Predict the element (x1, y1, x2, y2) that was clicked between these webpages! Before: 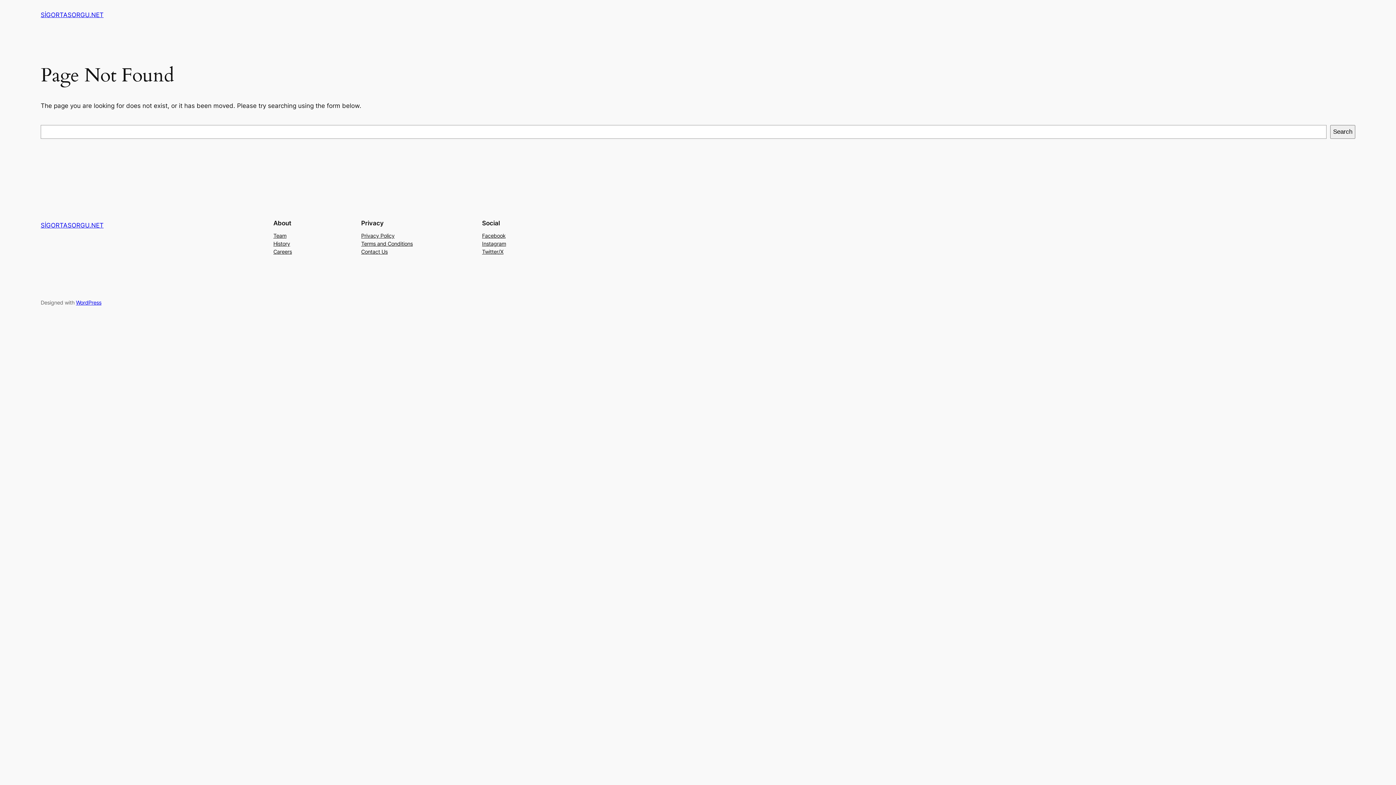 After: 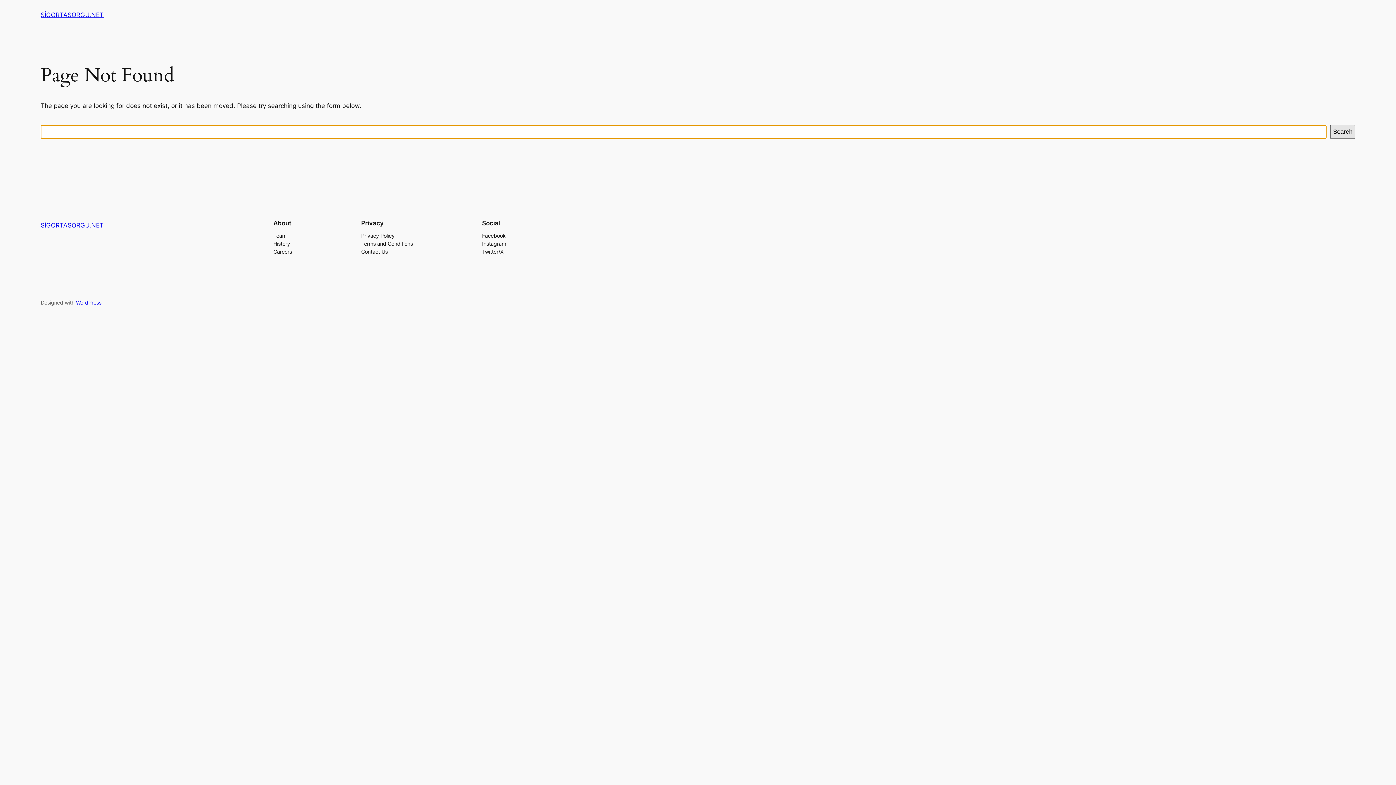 Action: label: Search bbox: (1330, 125, 1355, 138)